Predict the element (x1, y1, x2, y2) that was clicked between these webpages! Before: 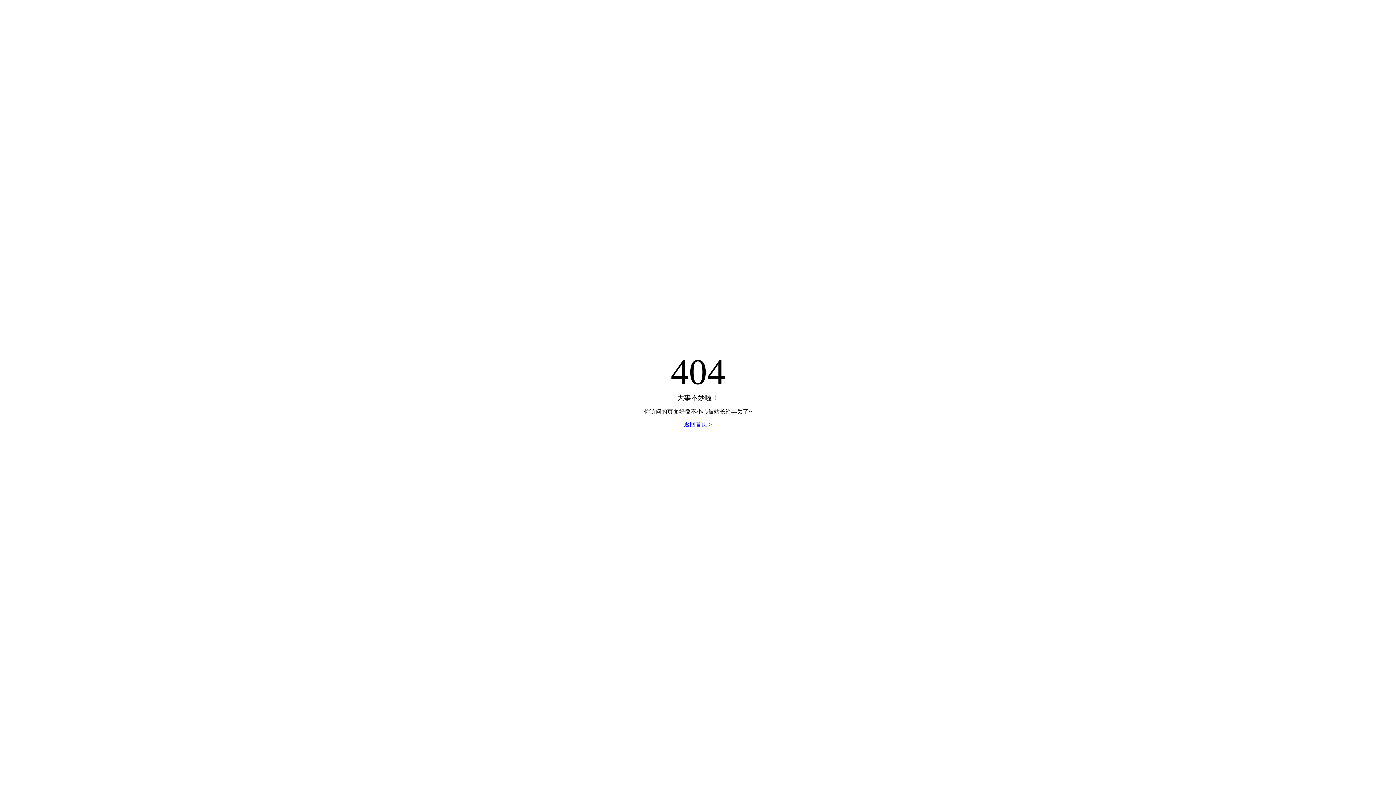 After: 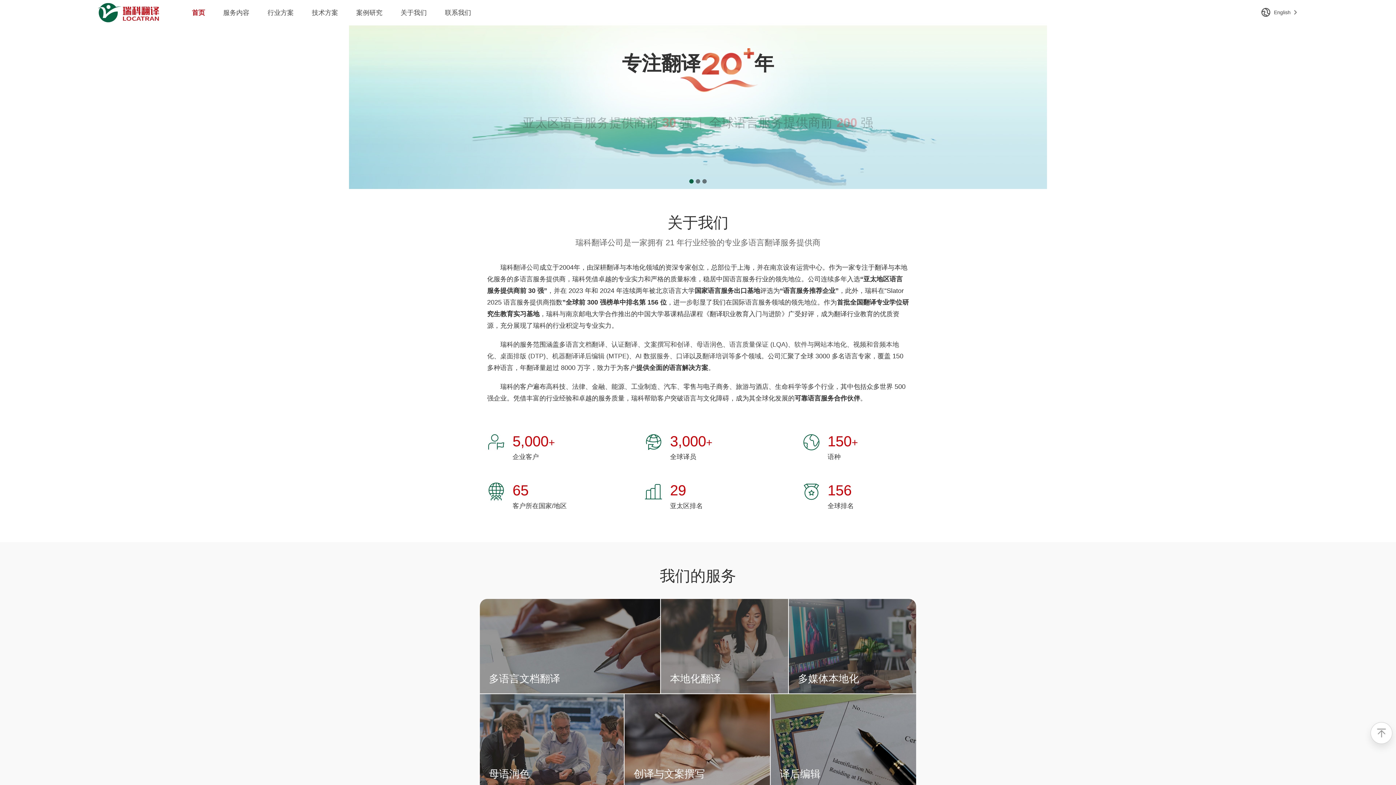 Action: bbox: (684, 421, 712, 427) label: 返回首页 >